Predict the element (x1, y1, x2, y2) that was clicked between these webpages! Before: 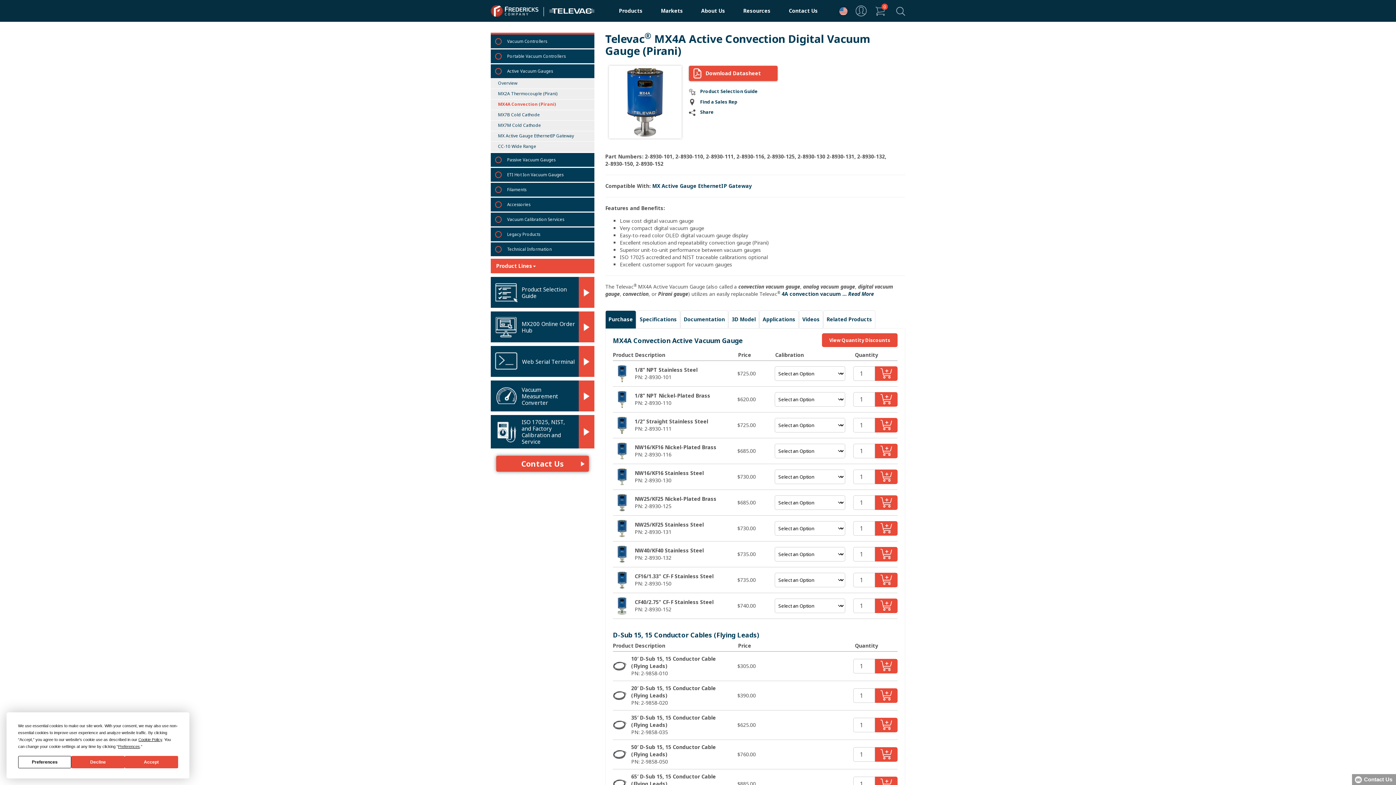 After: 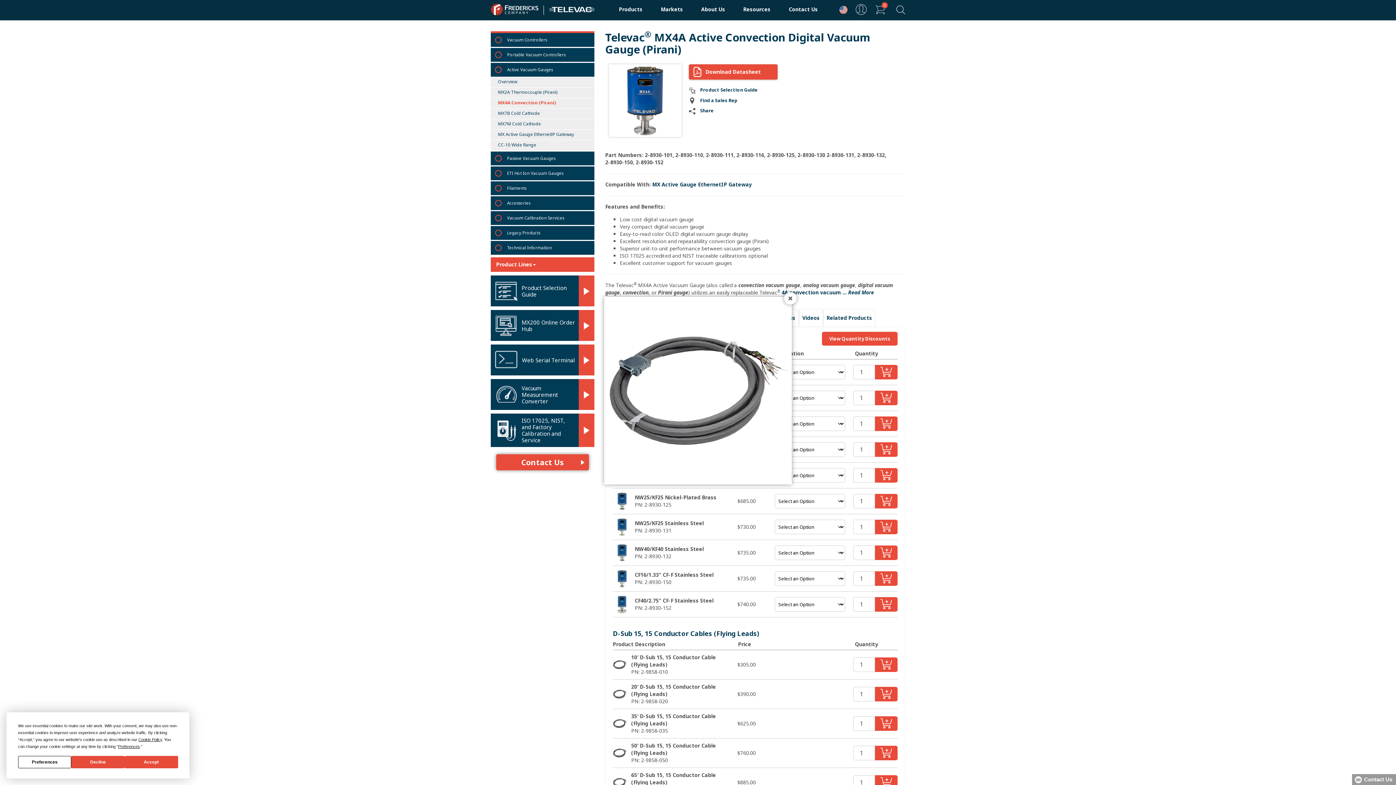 Action: bbox: (613, 780, 627, 787)